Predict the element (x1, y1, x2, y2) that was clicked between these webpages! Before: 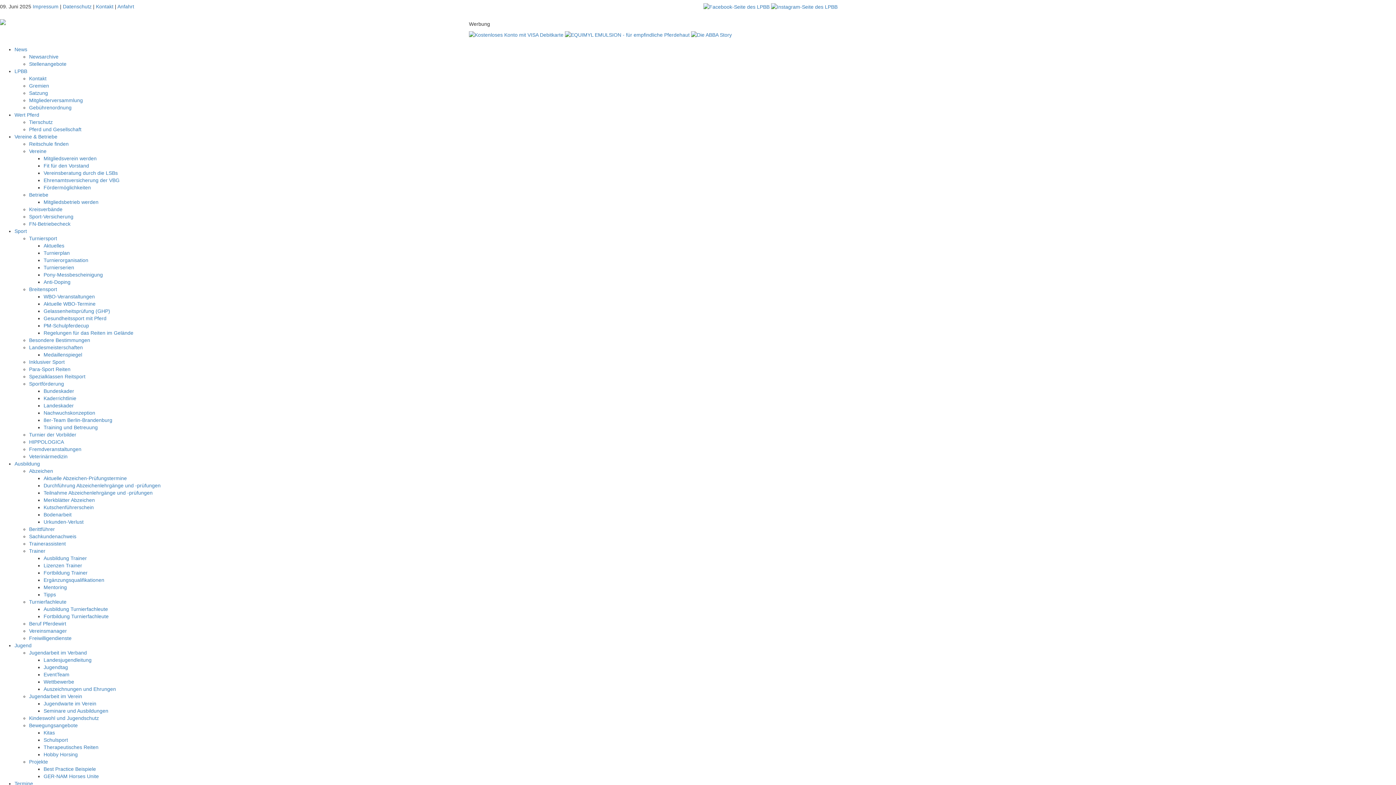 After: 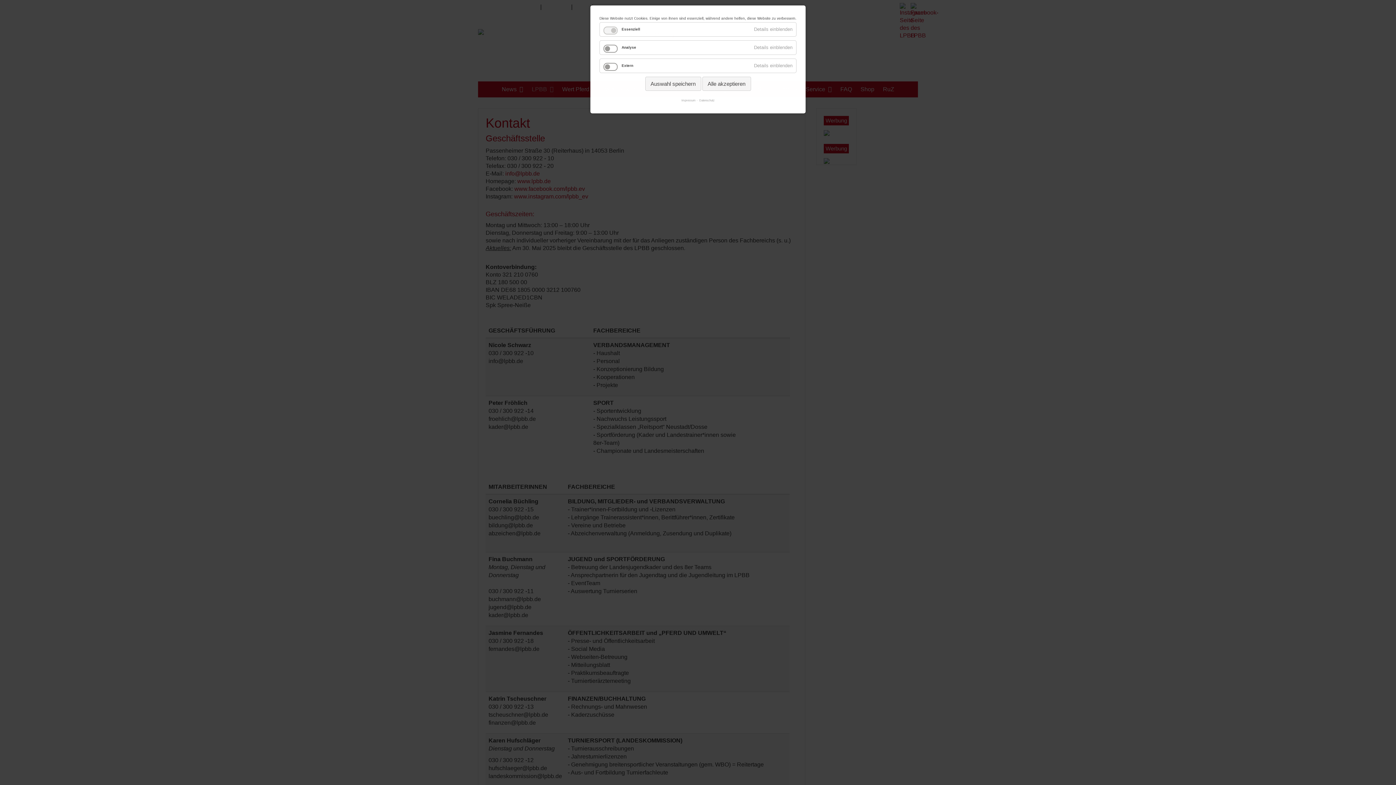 Action: bbox: (96, 3, 113, 9) label: Kontakt